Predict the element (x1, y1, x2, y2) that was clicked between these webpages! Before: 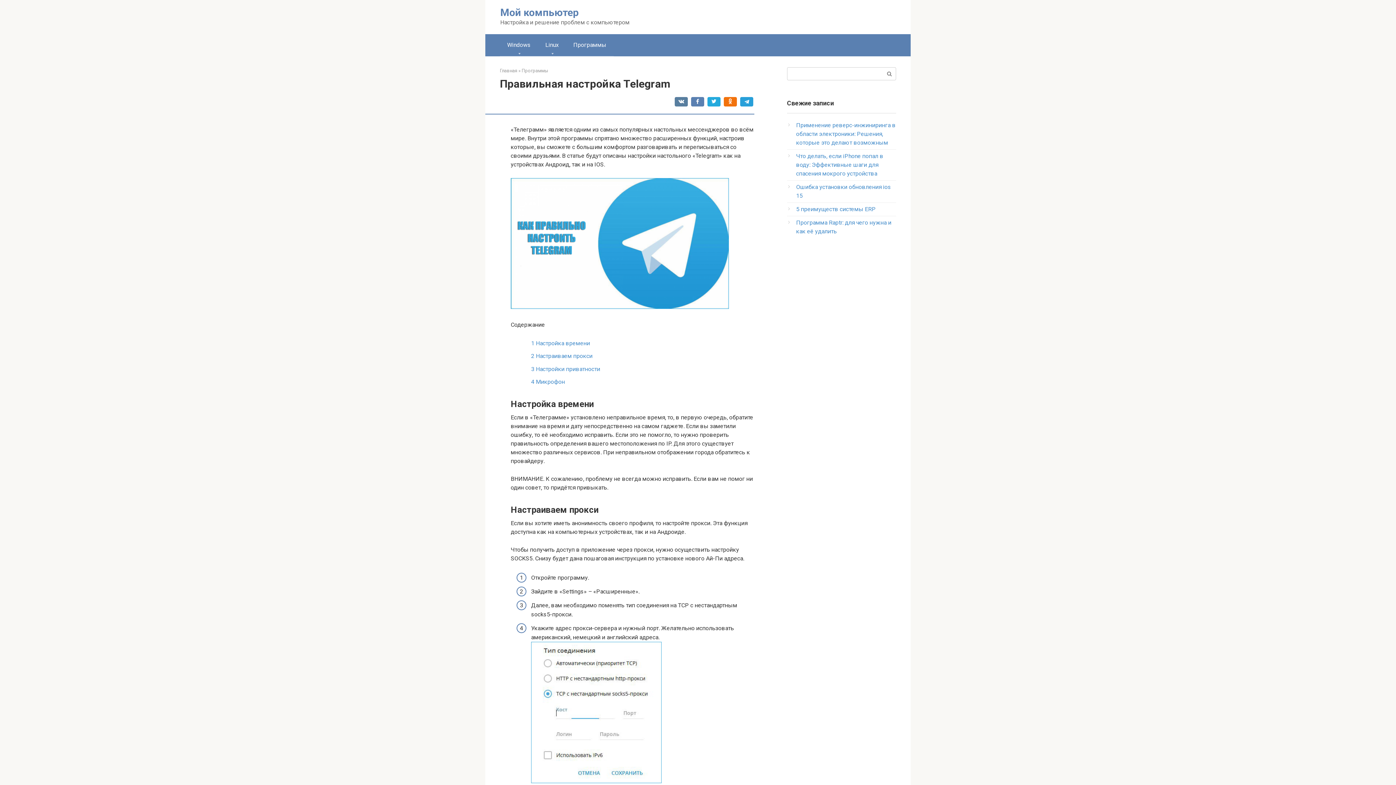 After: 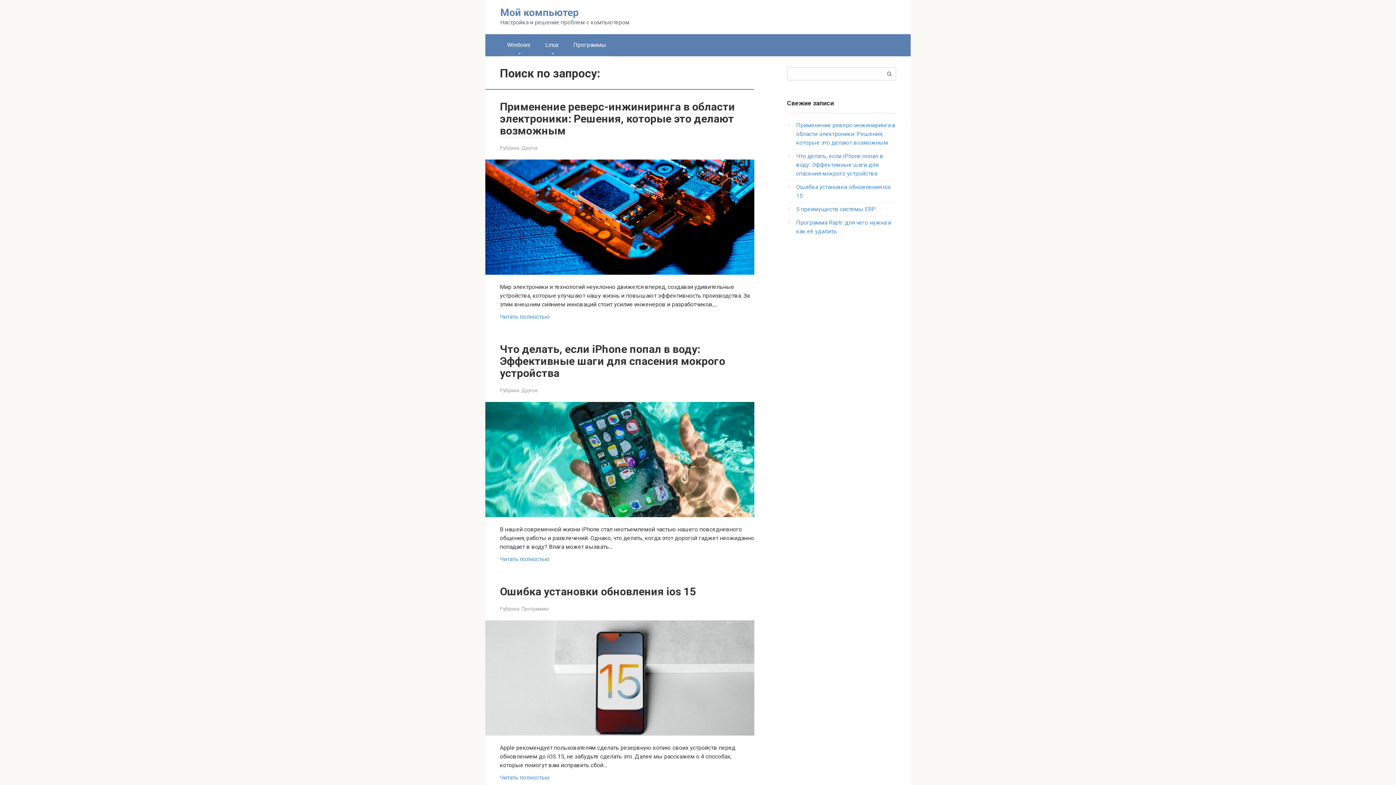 Action: bbox: (883, 67, 896, 80)